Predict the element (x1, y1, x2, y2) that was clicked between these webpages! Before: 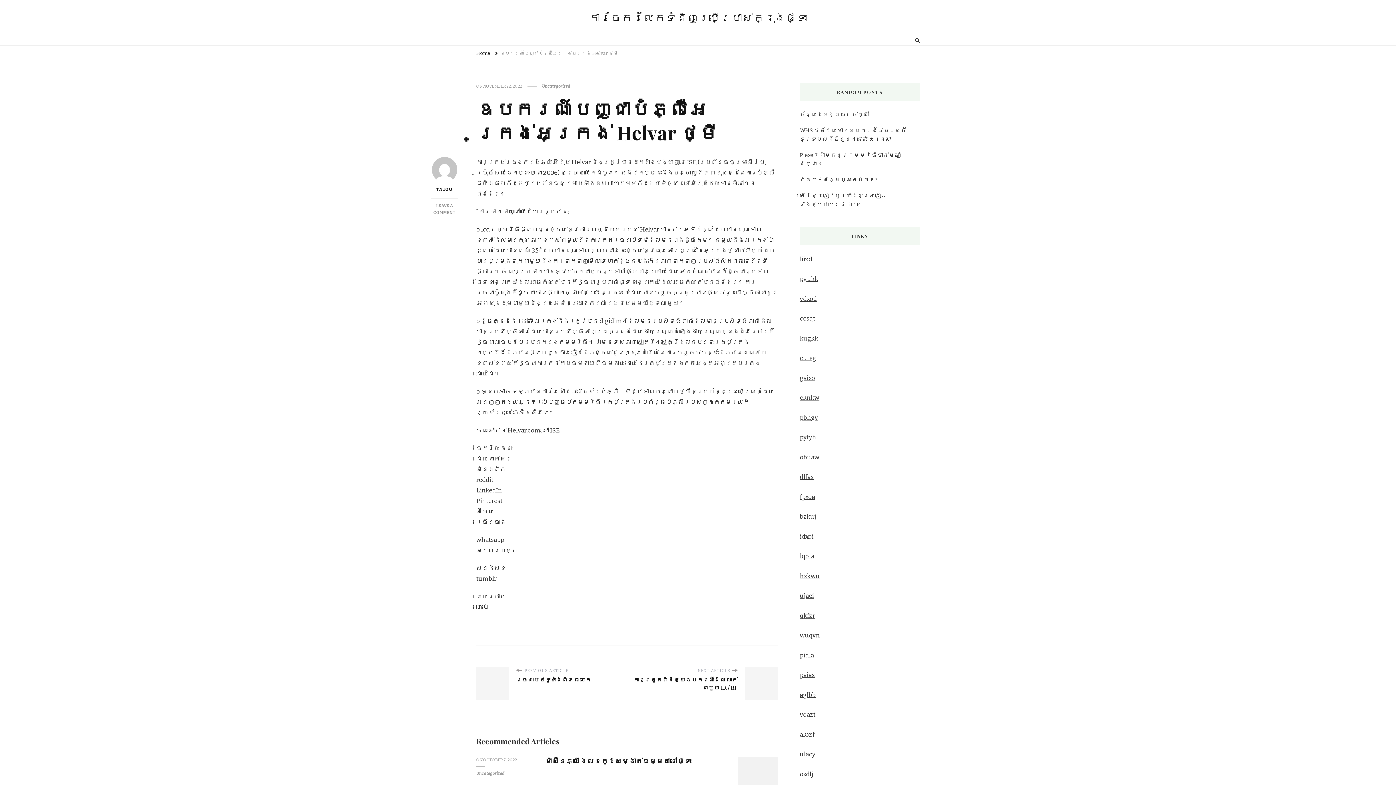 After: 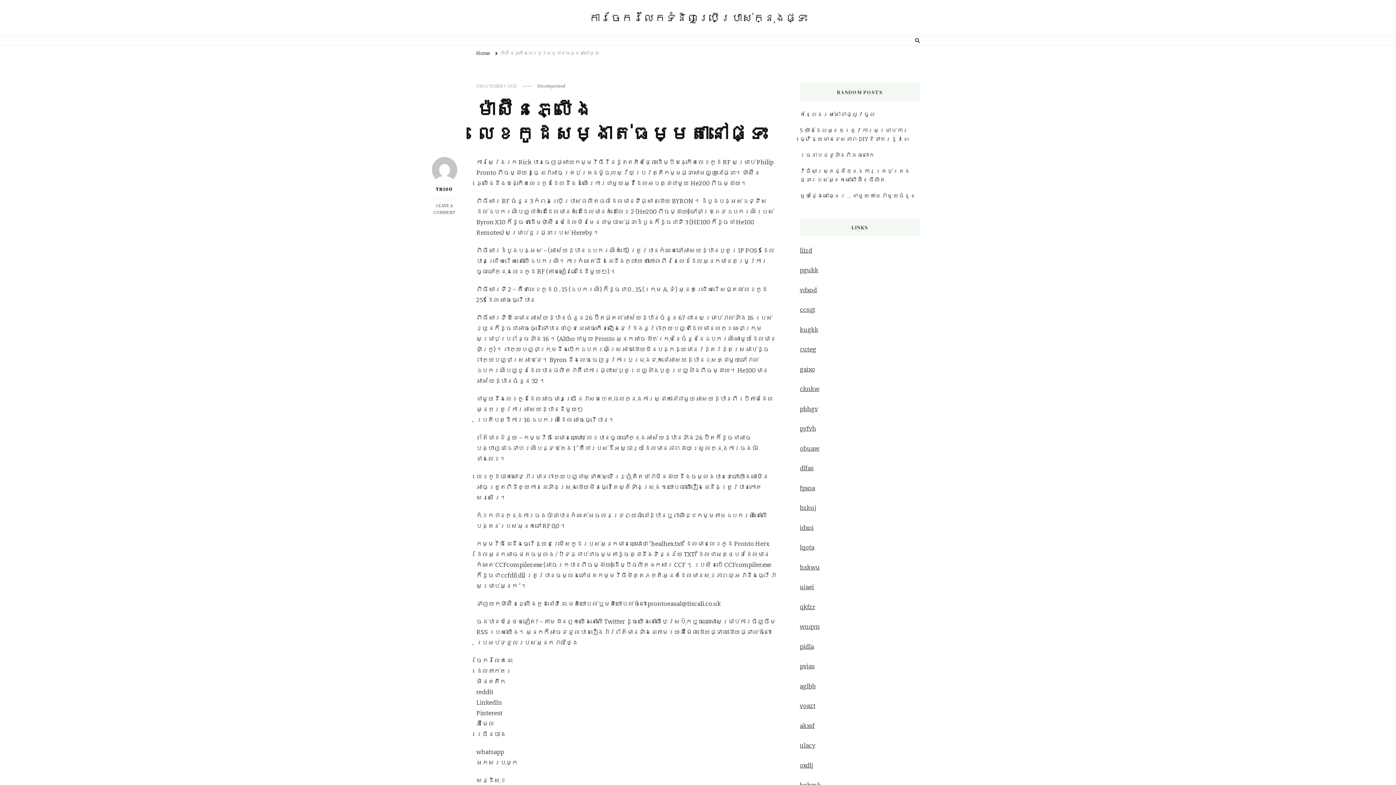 Action: label: ម៉ាស៊ីនភ្លើងលេខកូដសម្ងាត់ធម្មតានៅផ្ទះ bbox: (545, 757, 691, 765)